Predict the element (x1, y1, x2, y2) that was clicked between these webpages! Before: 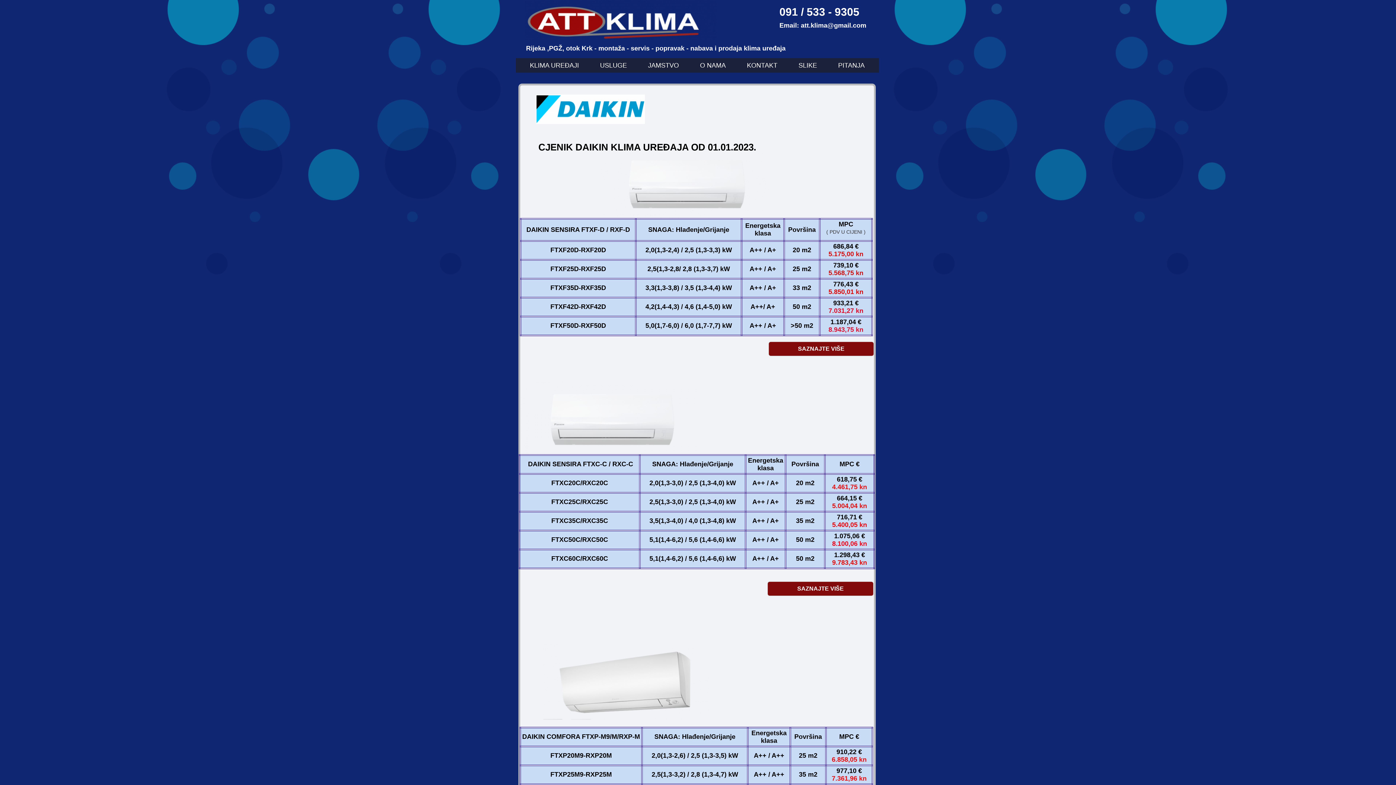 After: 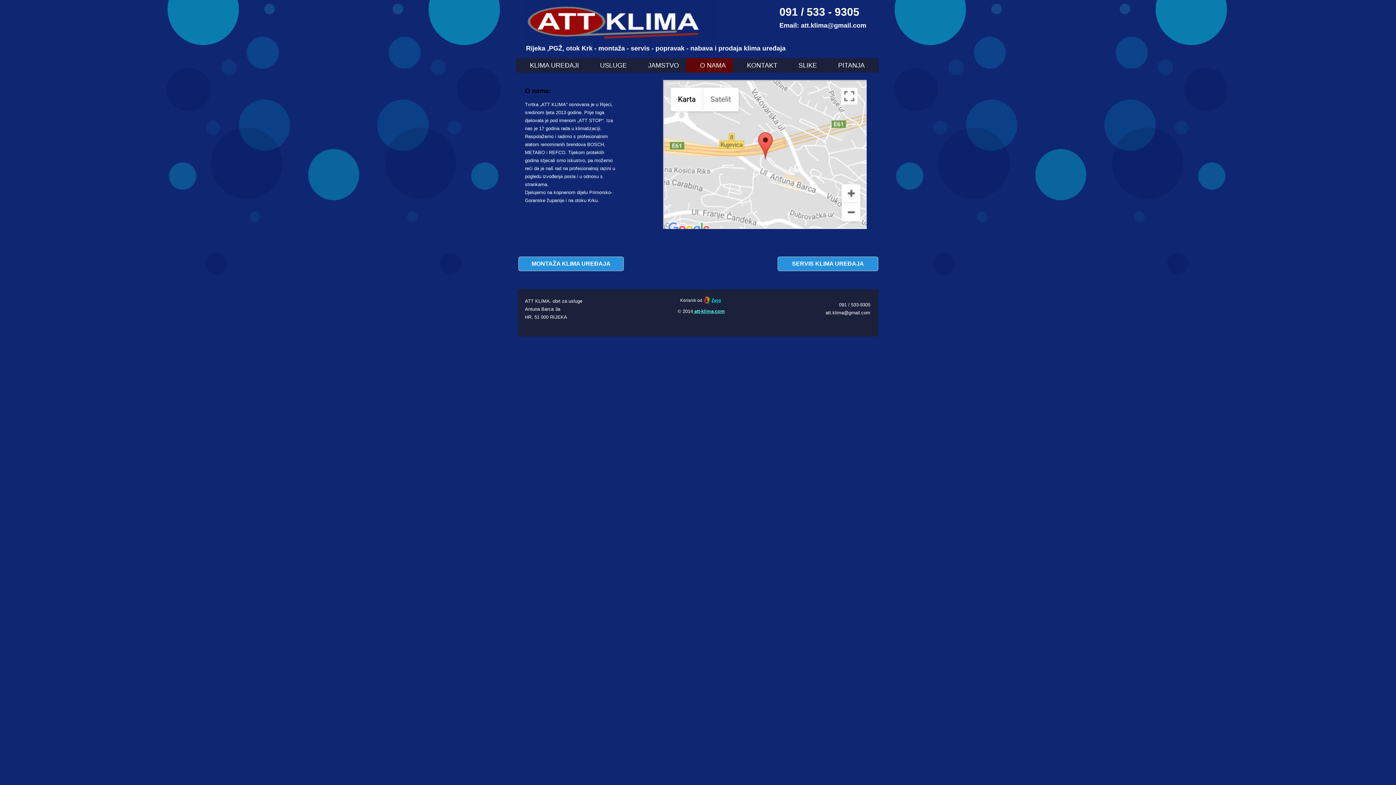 Action: bbox: (686, 58, 740, 72) label: O NAMA